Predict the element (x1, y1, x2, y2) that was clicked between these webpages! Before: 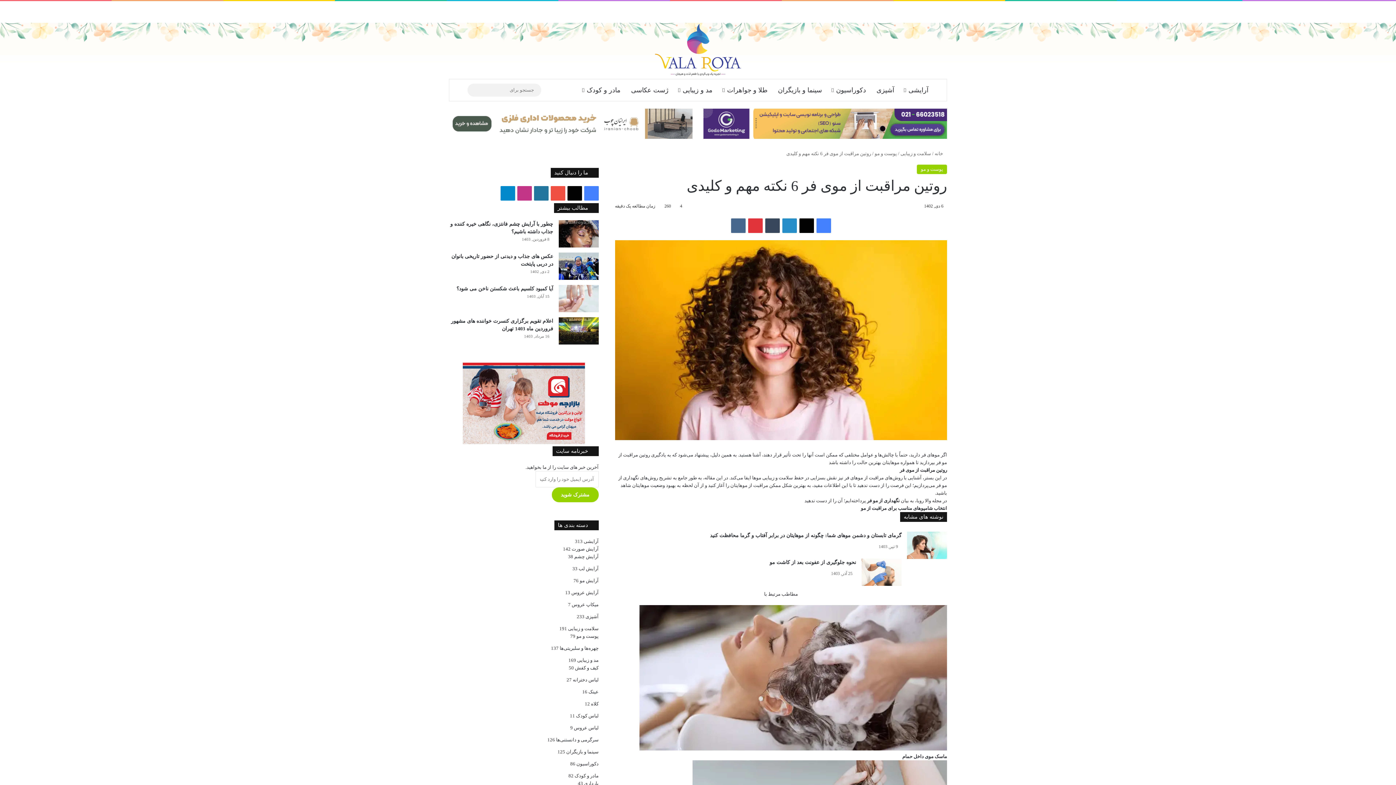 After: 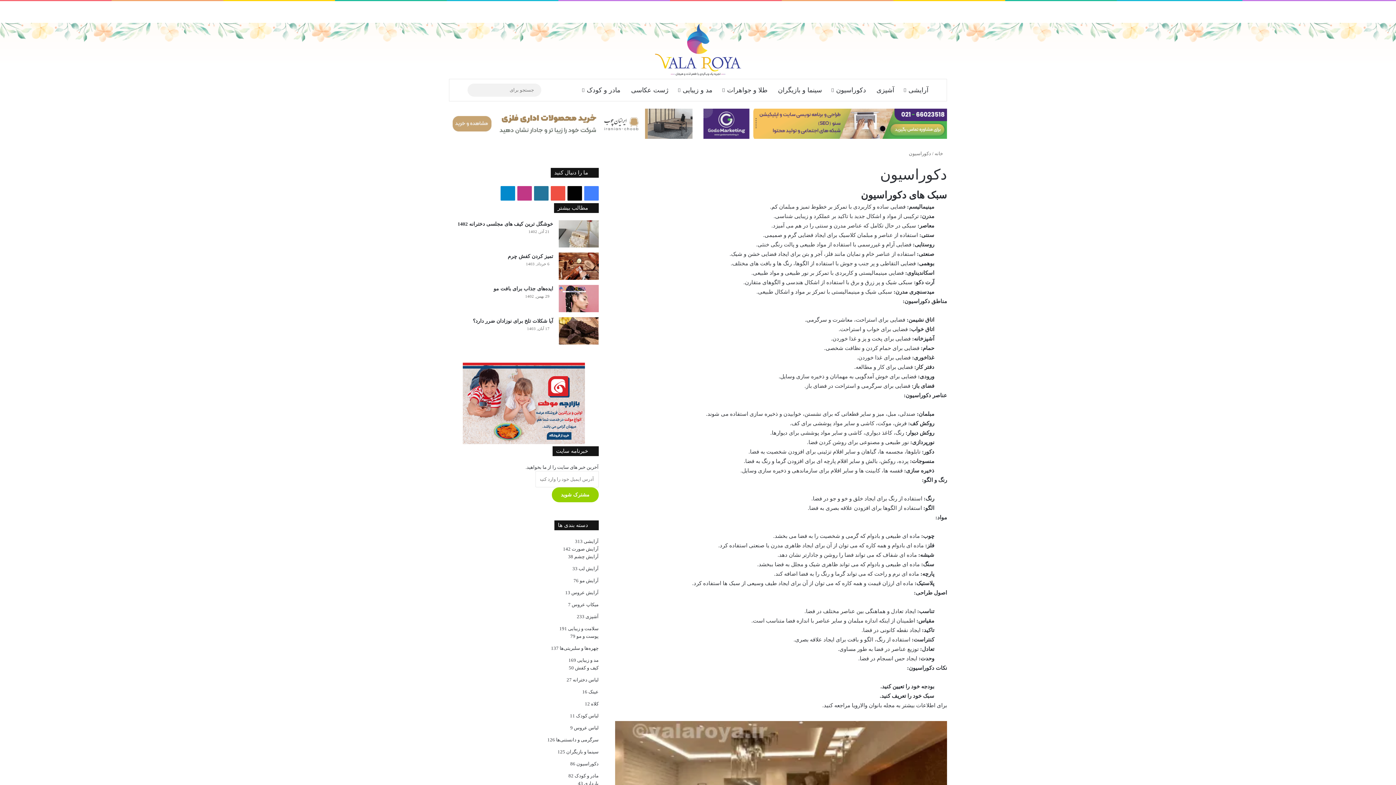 Action: bbox: (576, 761, 598, 766) label: دکوراسیون